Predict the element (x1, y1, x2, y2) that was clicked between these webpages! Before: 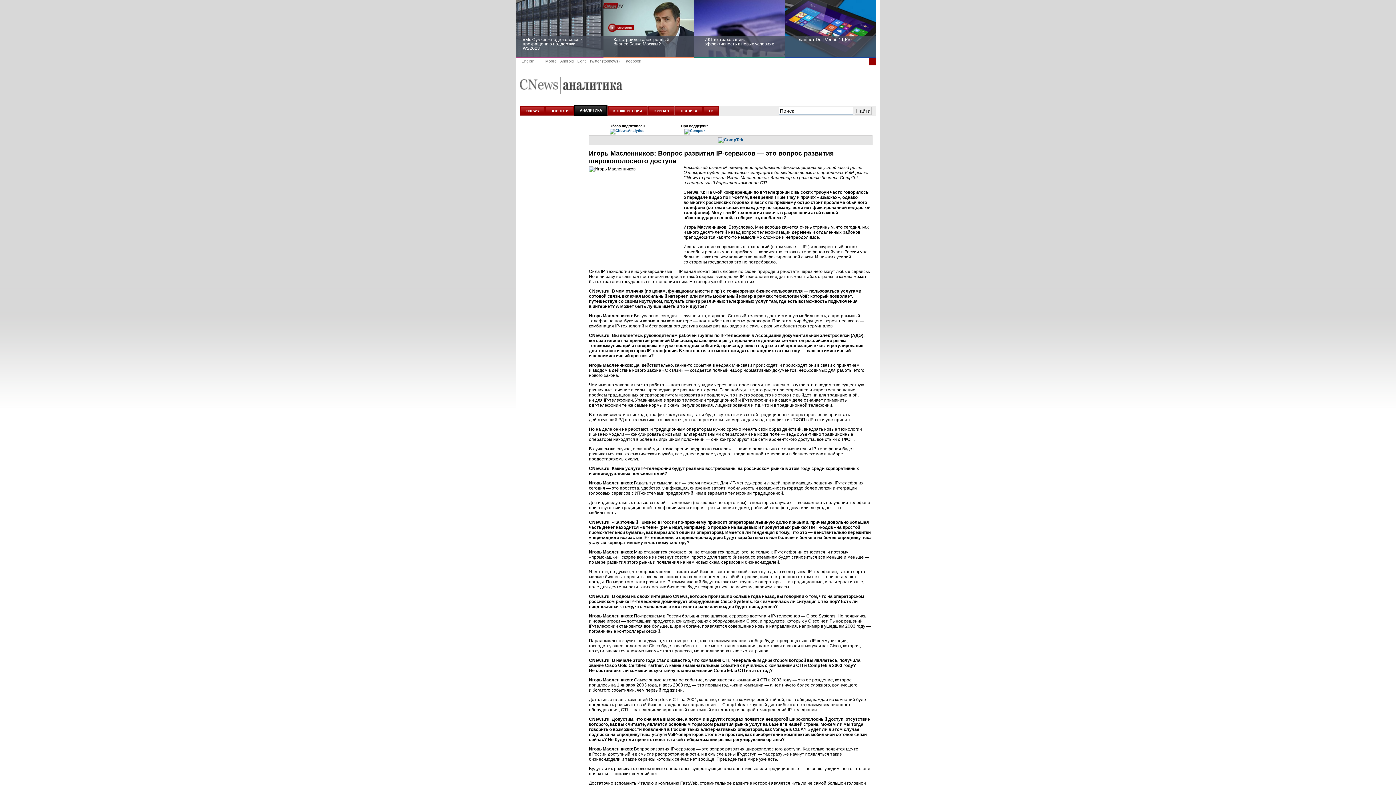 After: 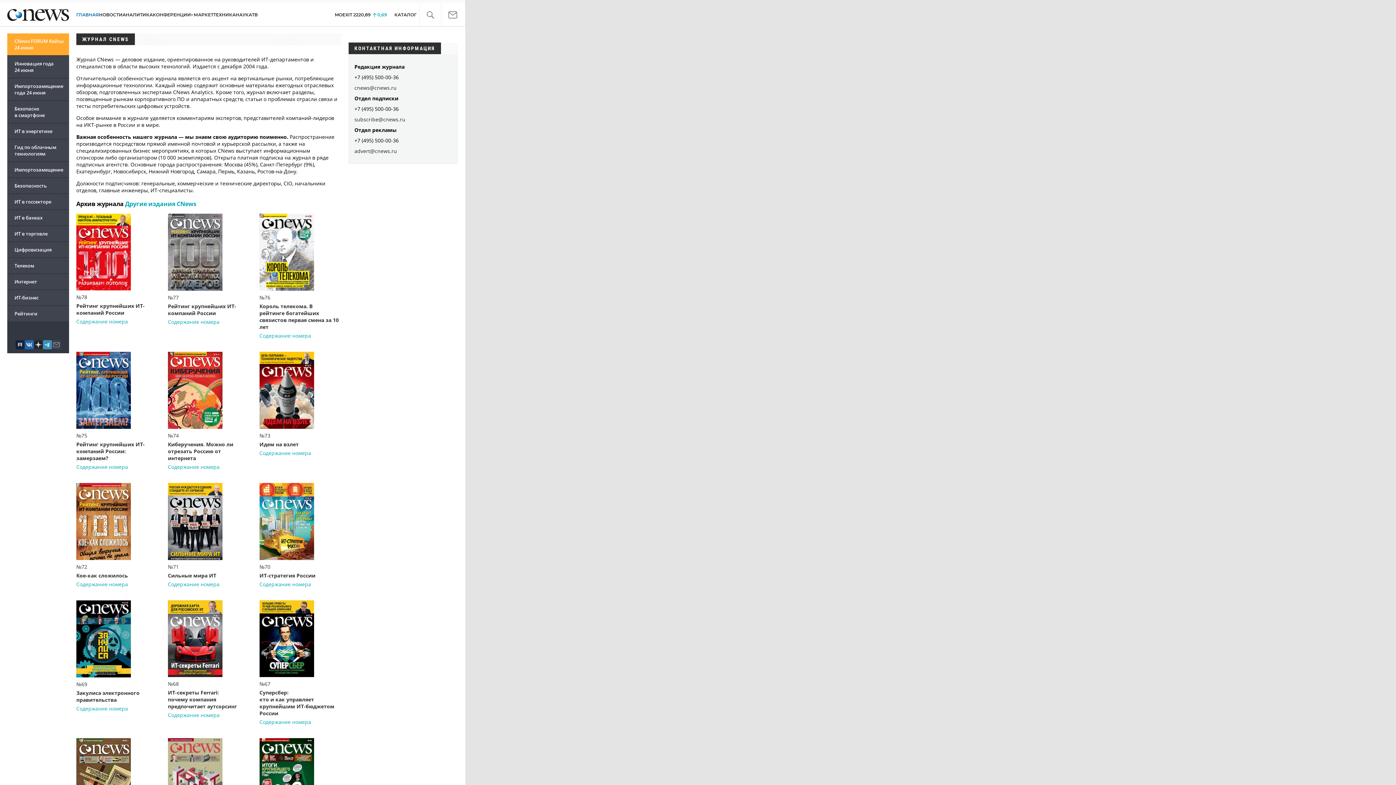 Action: bbox: (648, 106, 674, 115) label: ЖУРНАЛ